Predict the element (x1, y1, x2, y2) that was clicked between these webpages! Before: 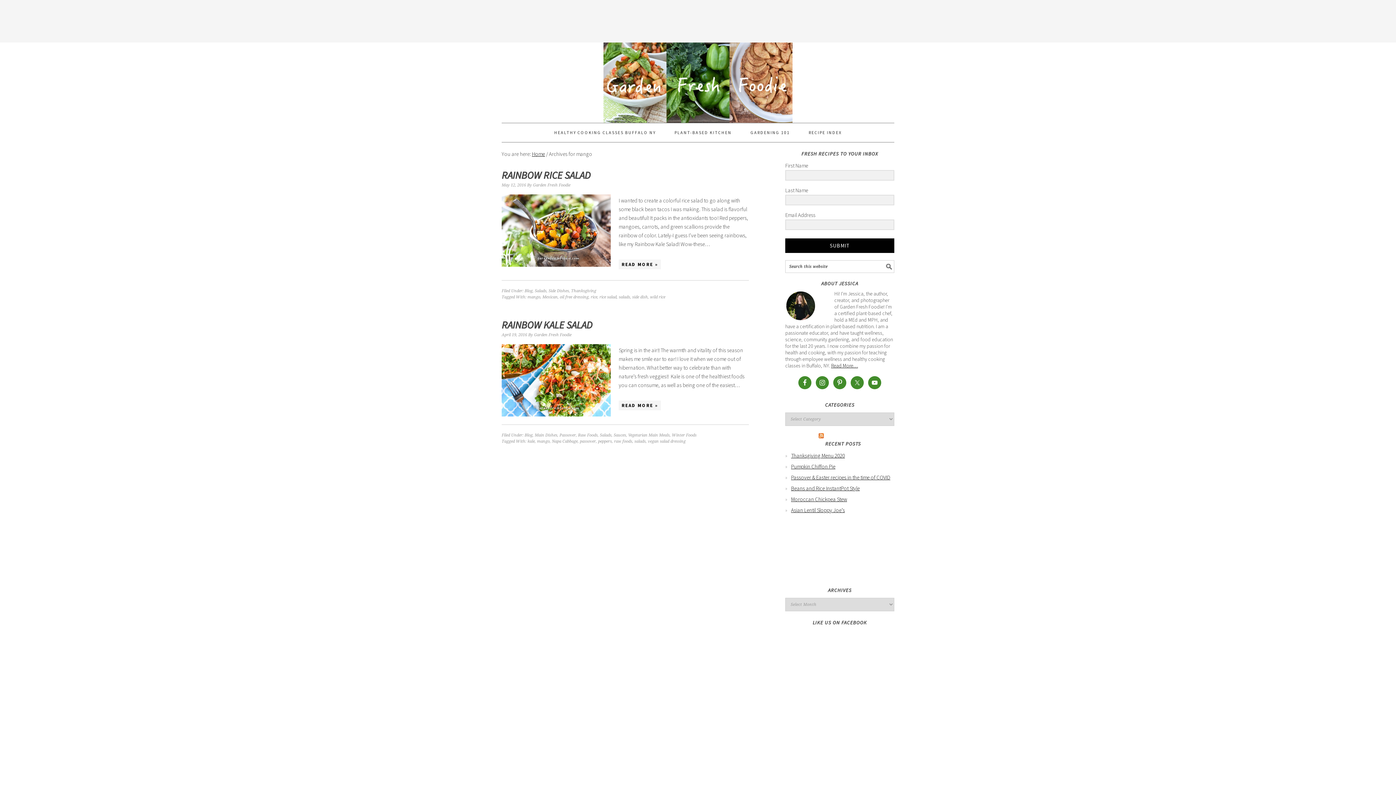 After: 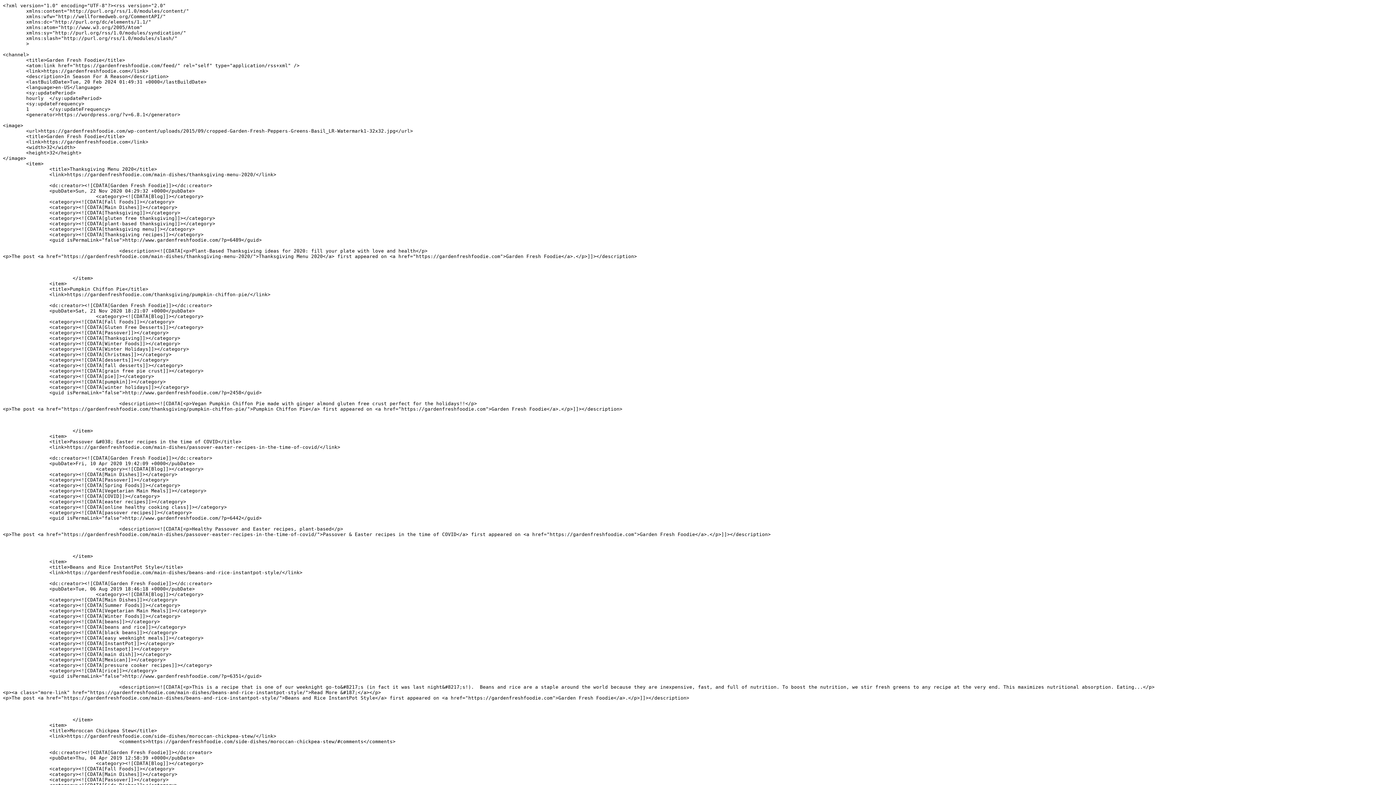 Action: bbox: (818, 440, 824, 447)